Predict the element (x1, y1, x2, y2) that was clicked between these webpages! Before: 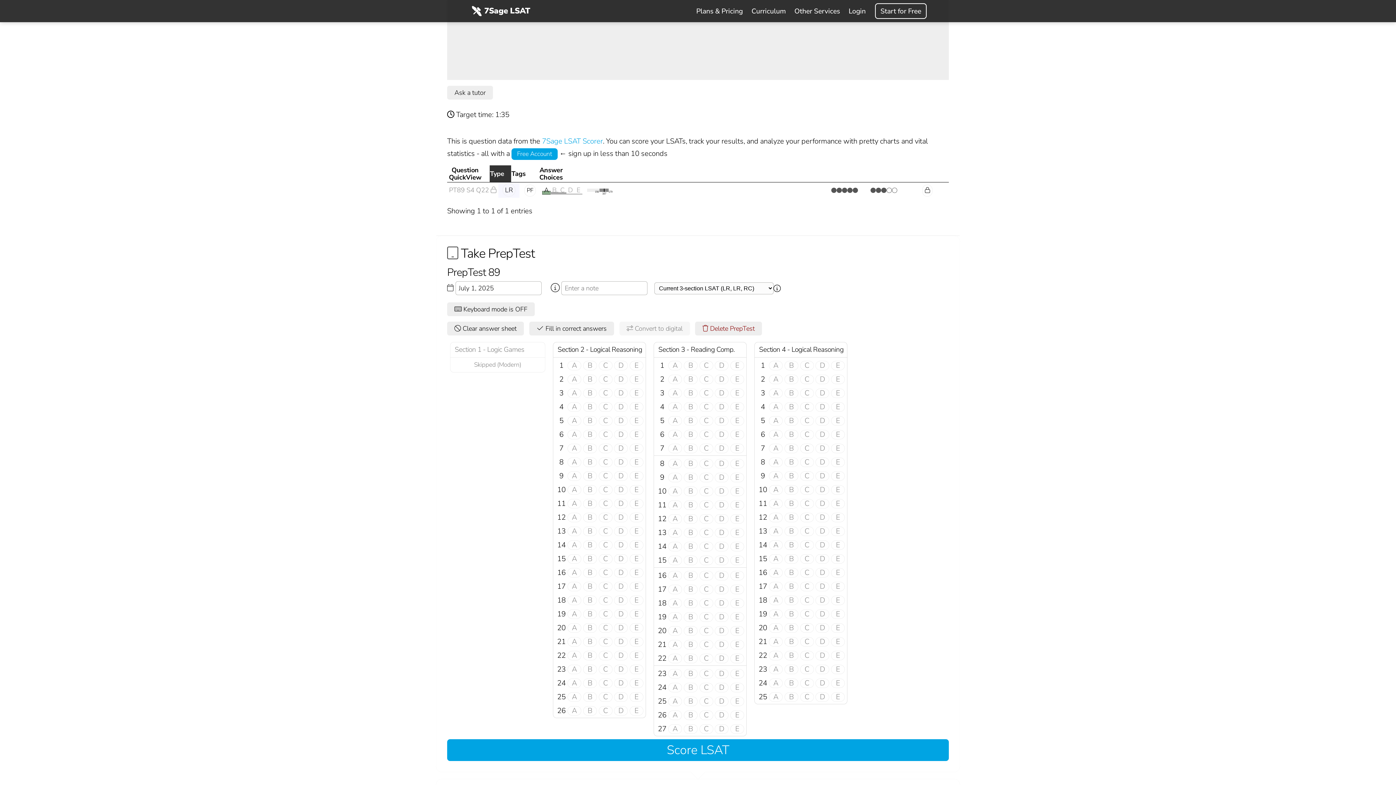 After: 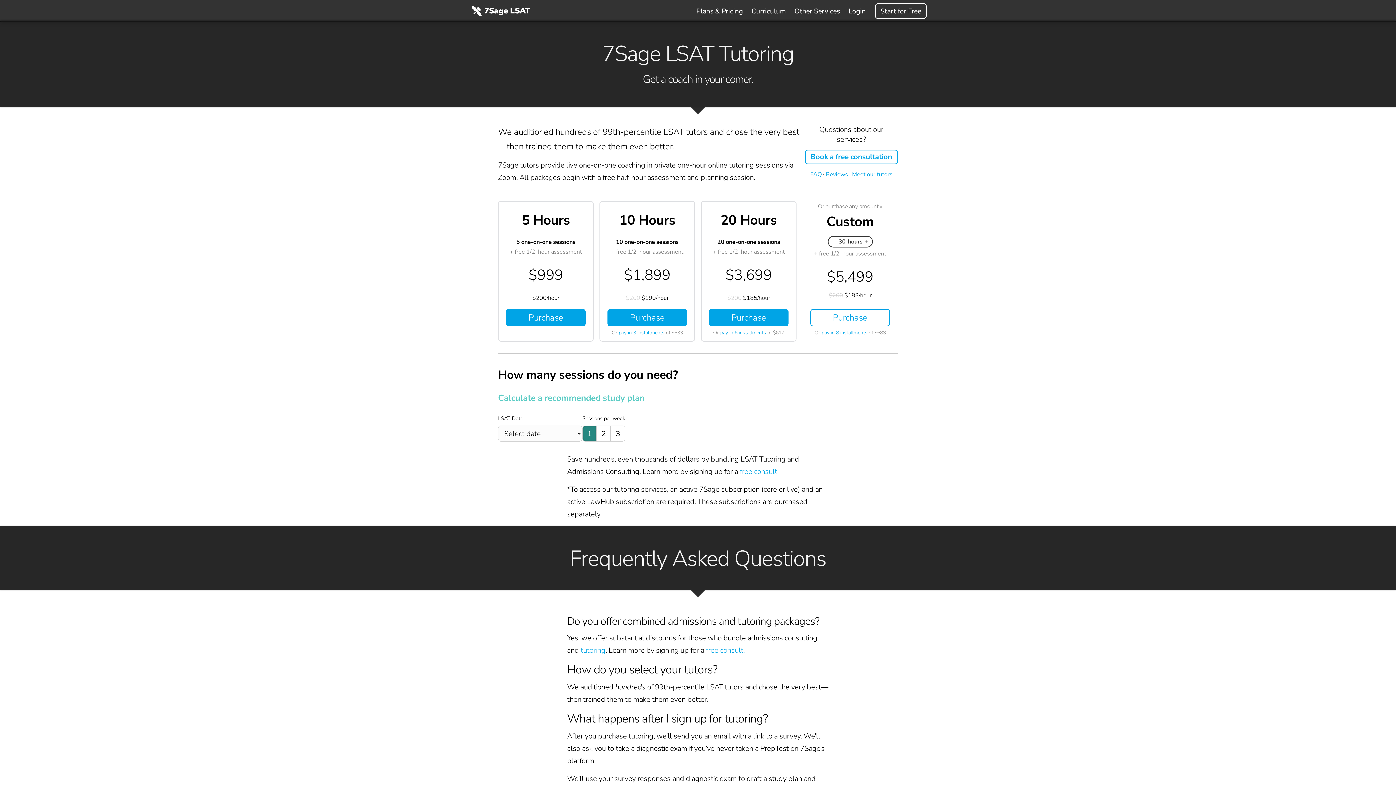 Action: bbox: (791, 1, 843, 20) label: Other Services